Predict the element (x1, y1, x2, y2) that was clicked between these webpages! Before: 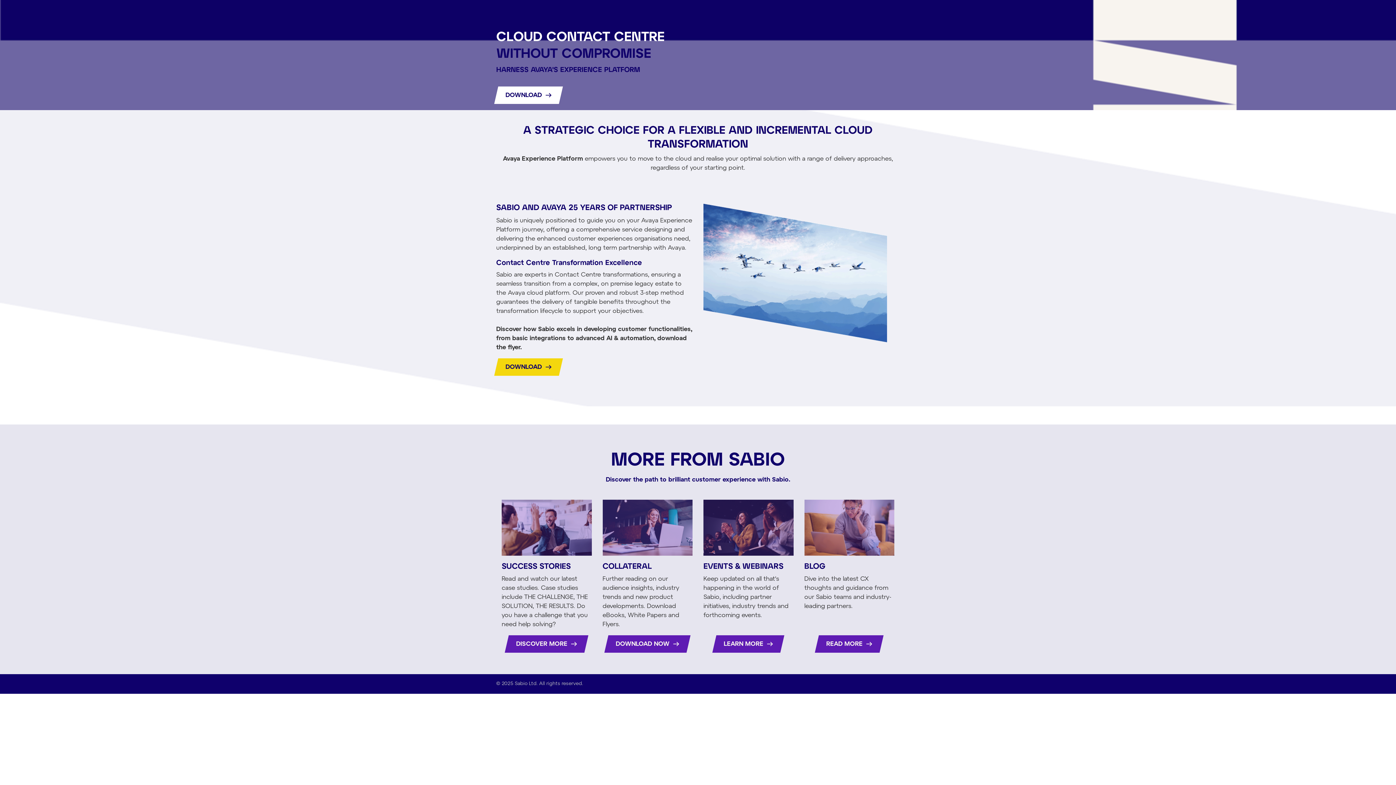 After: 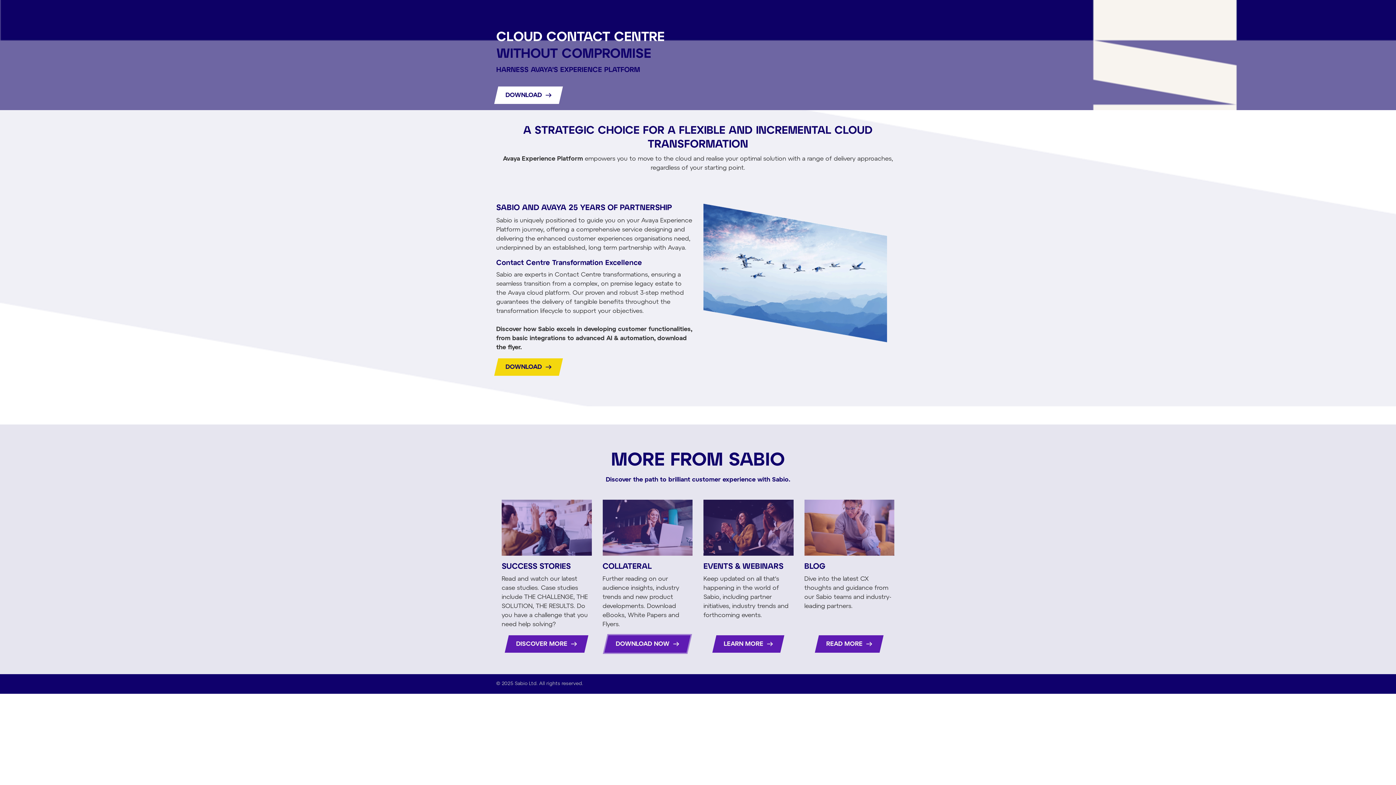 Action: bbox: (606, 635, 688, 652) label: DOWNLOAD NOW 